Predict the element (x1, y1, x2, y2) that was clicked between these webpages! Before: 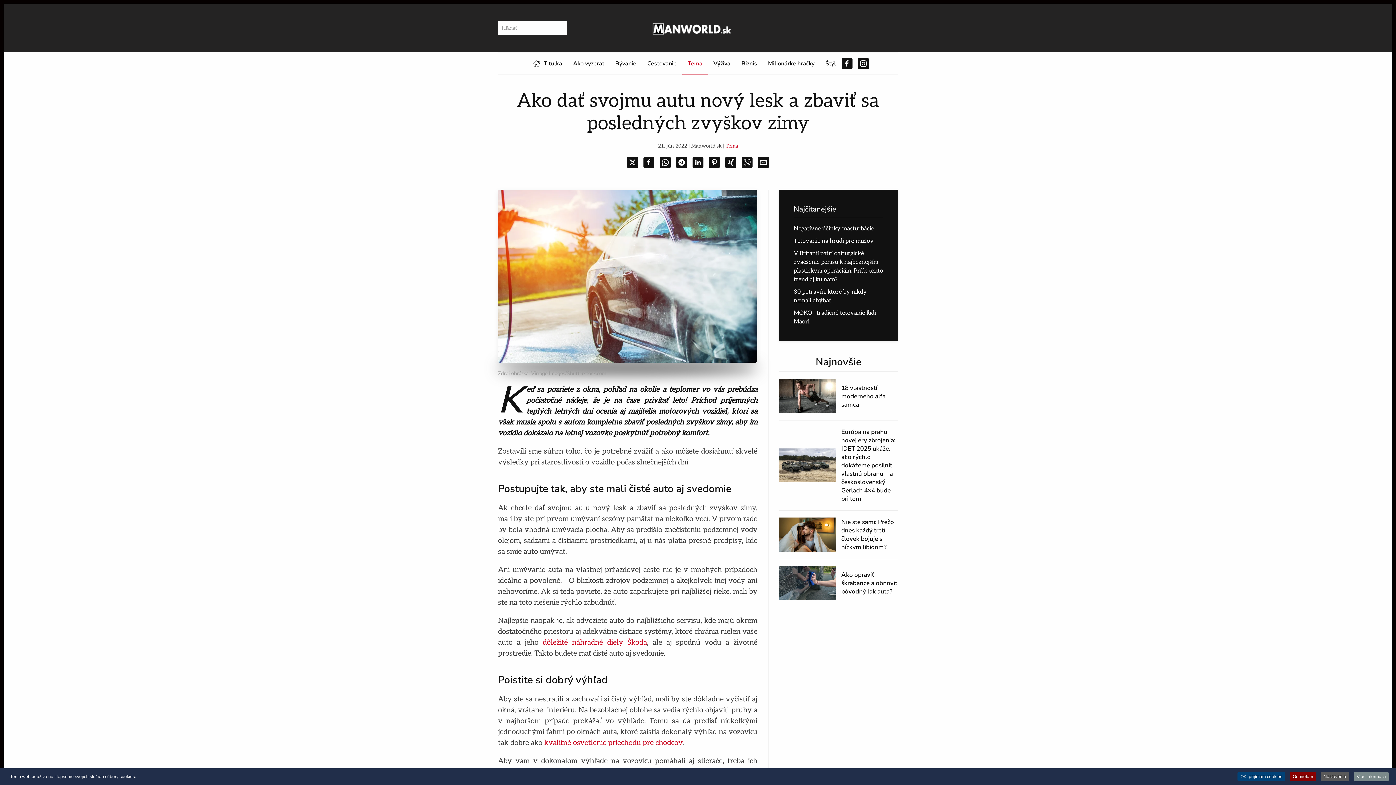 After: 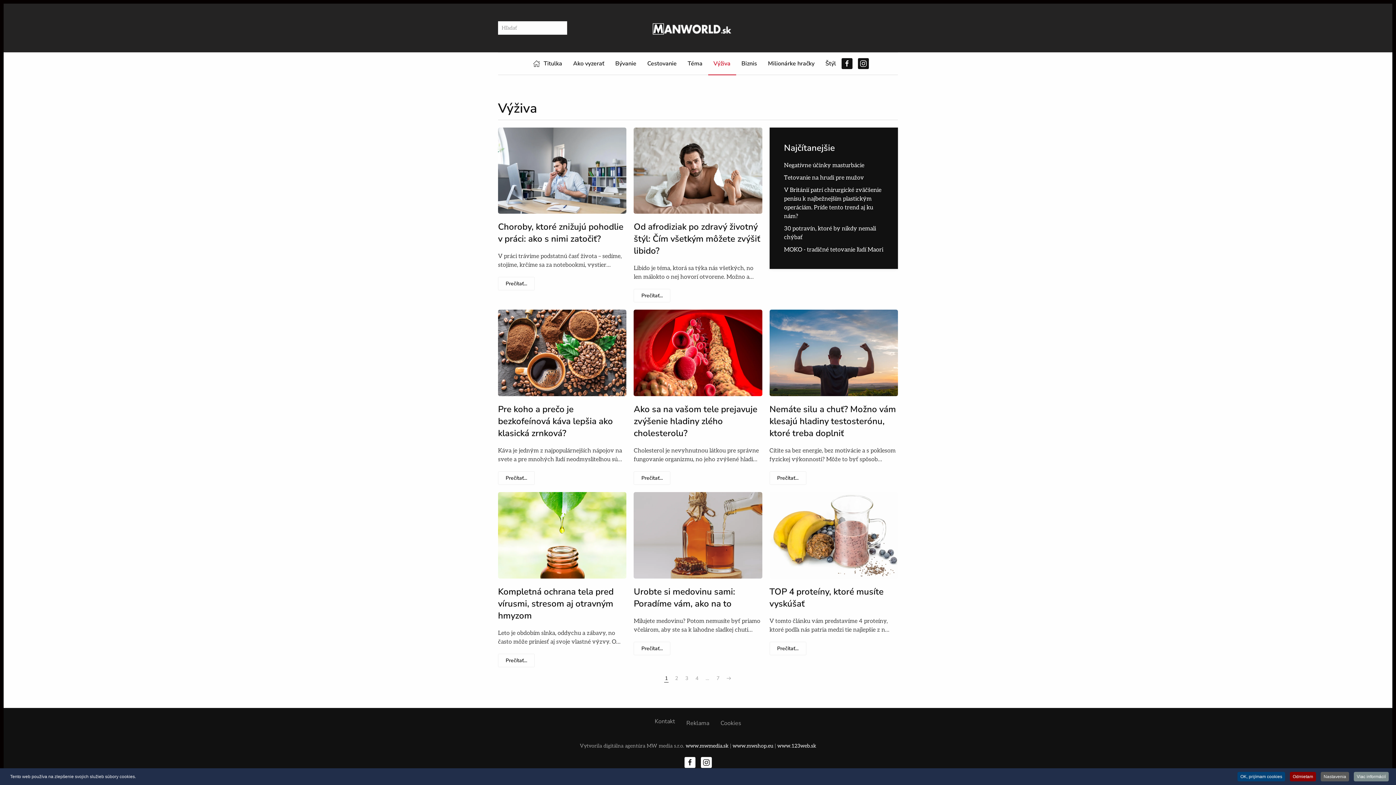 Action: bbox: (708, 52, 736, 74) label: Výživa